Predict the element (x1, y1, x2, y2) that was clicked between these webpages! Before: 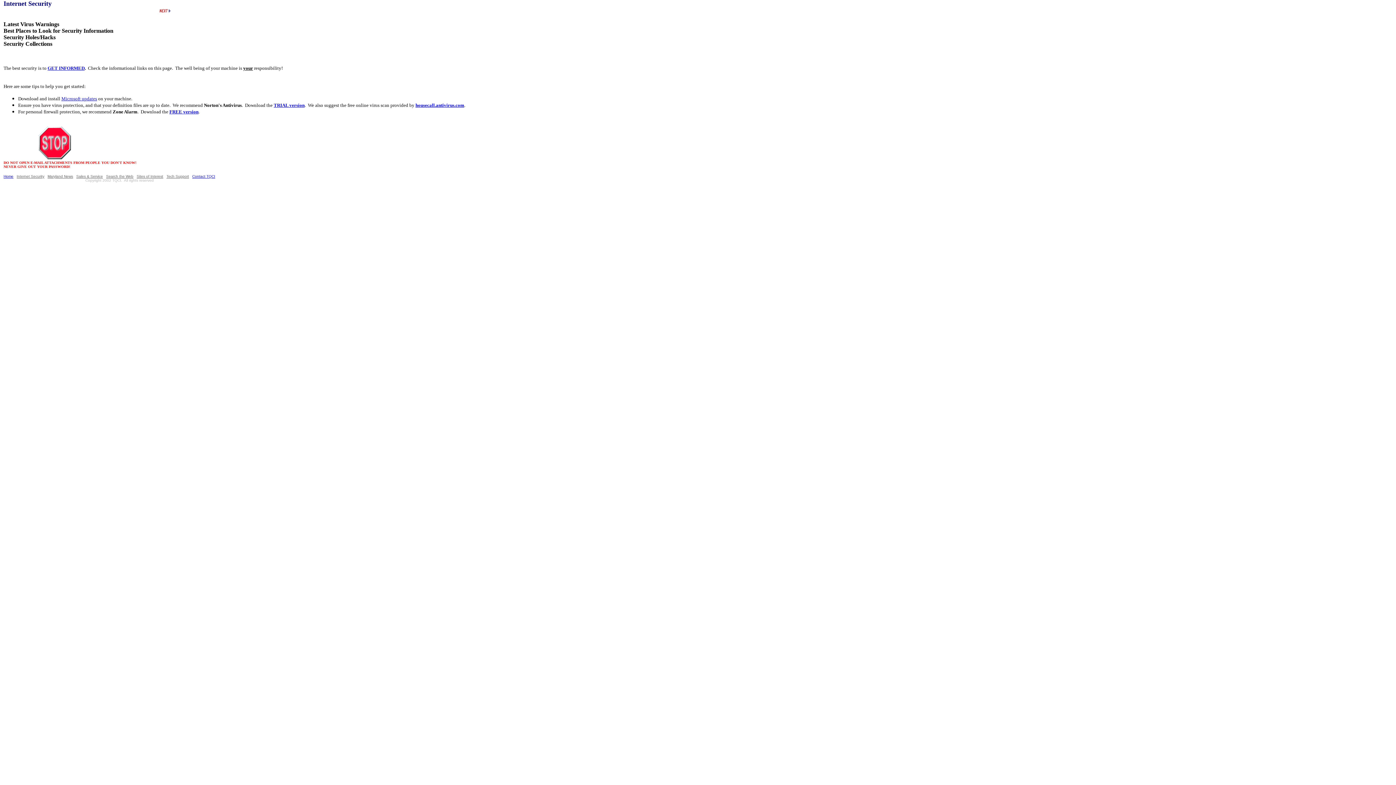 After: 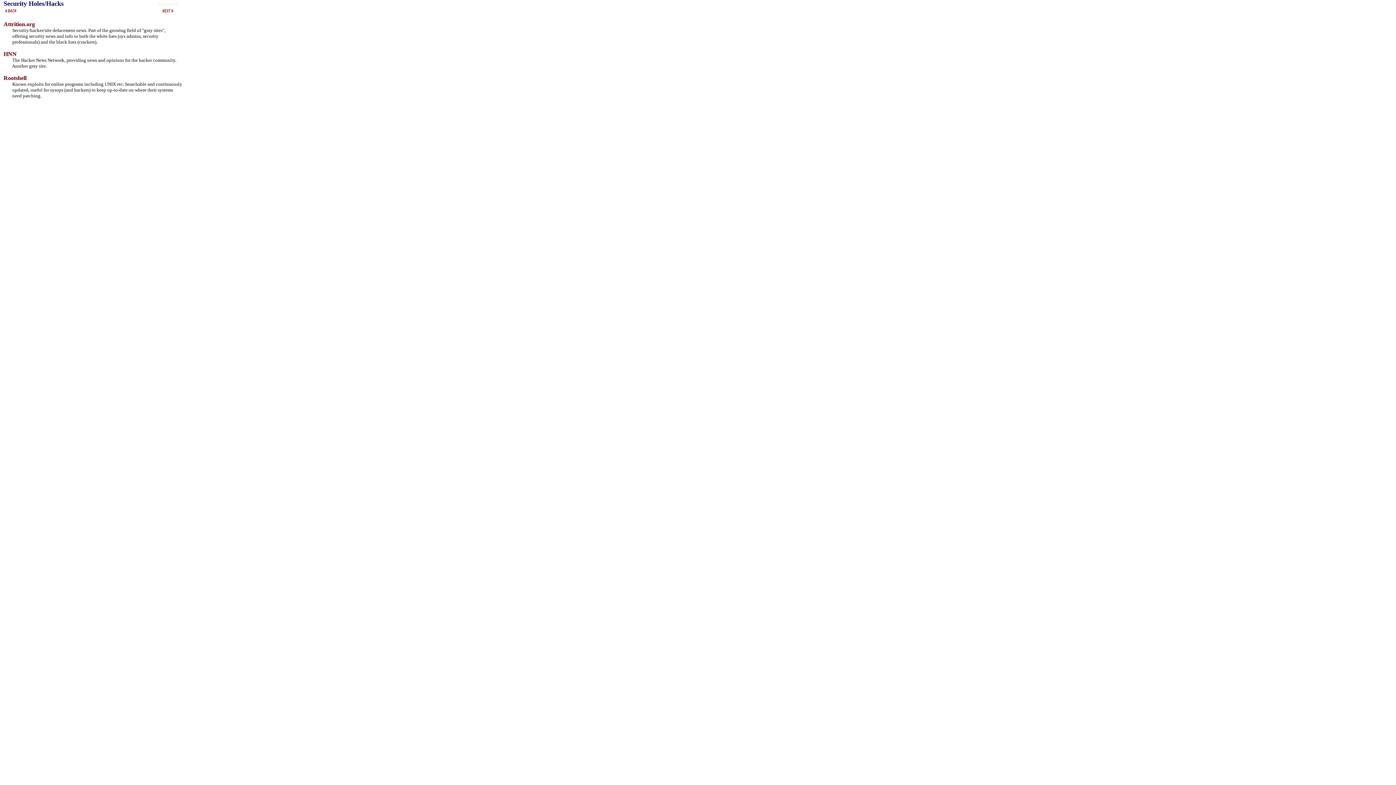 Action: label: Security Holes/Hacks bbox: (3, 34, 55, 40)